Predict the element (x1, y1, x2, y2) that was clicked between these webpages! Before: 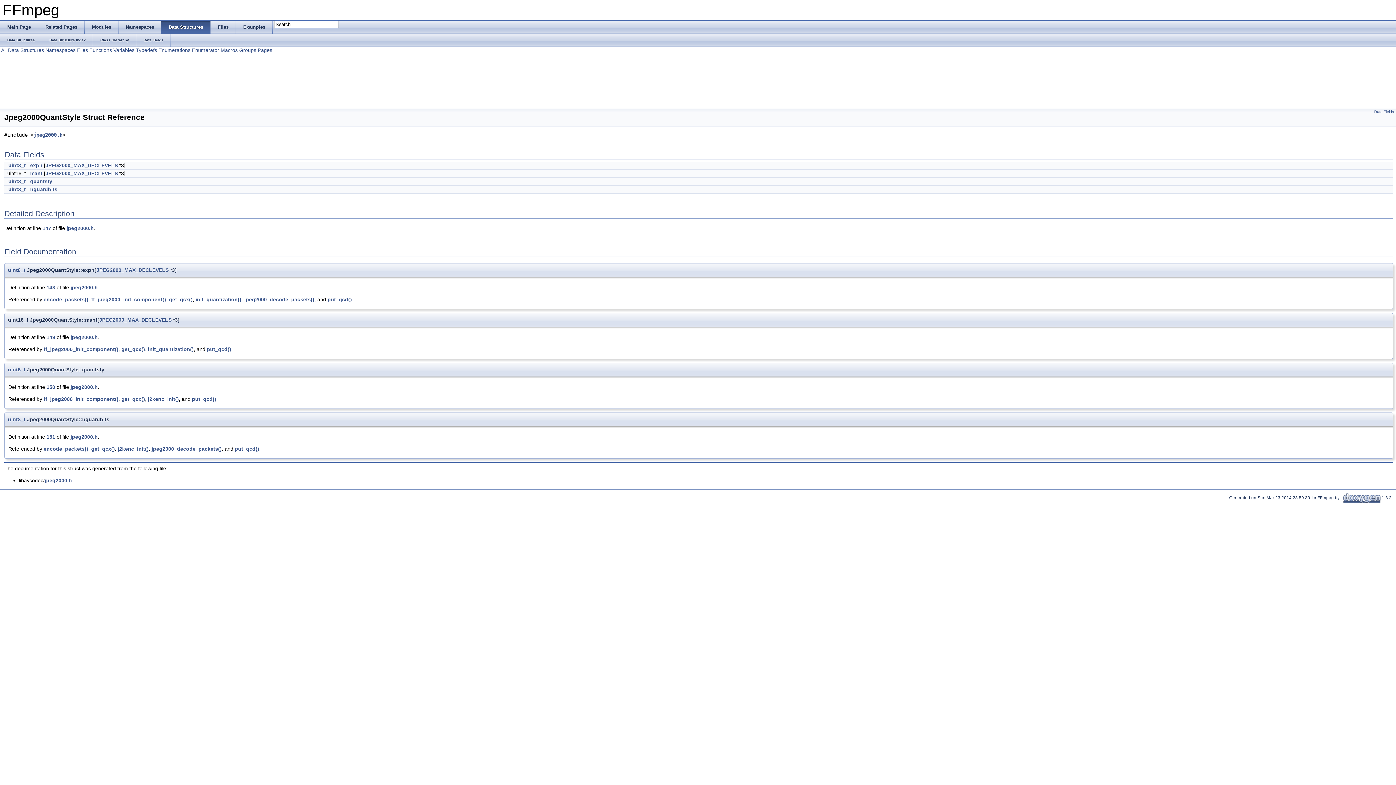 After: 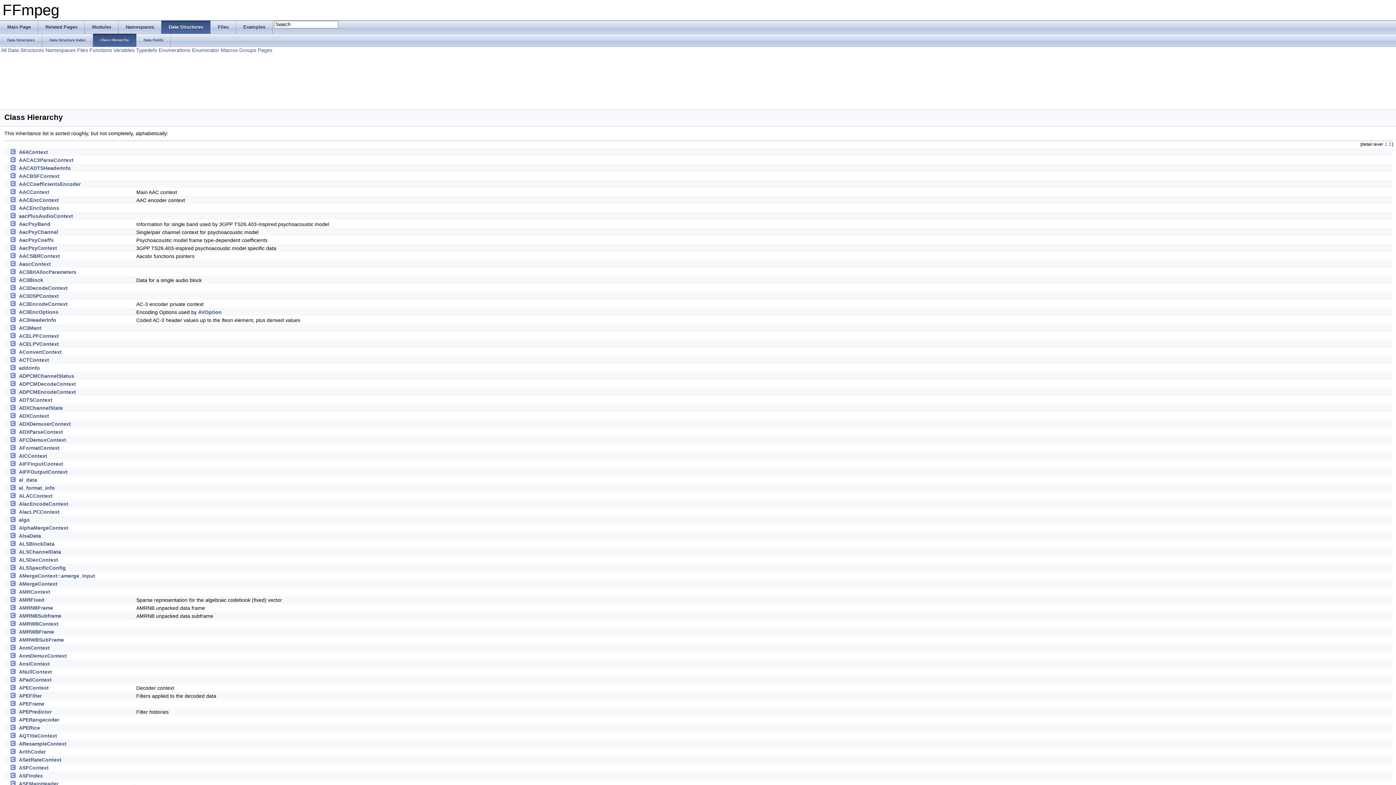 Action: bbox: (93, 33, 136, 46) label: Class Hierarchy